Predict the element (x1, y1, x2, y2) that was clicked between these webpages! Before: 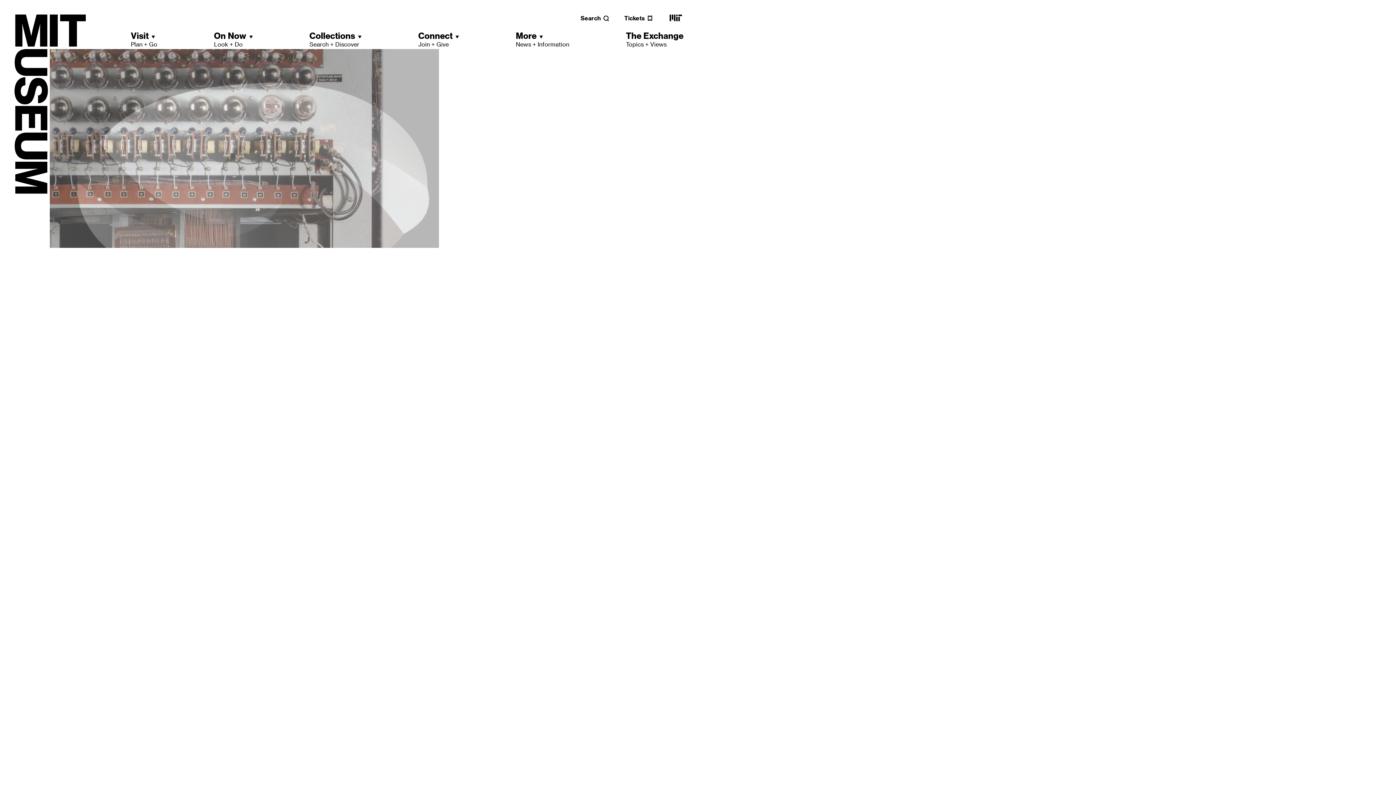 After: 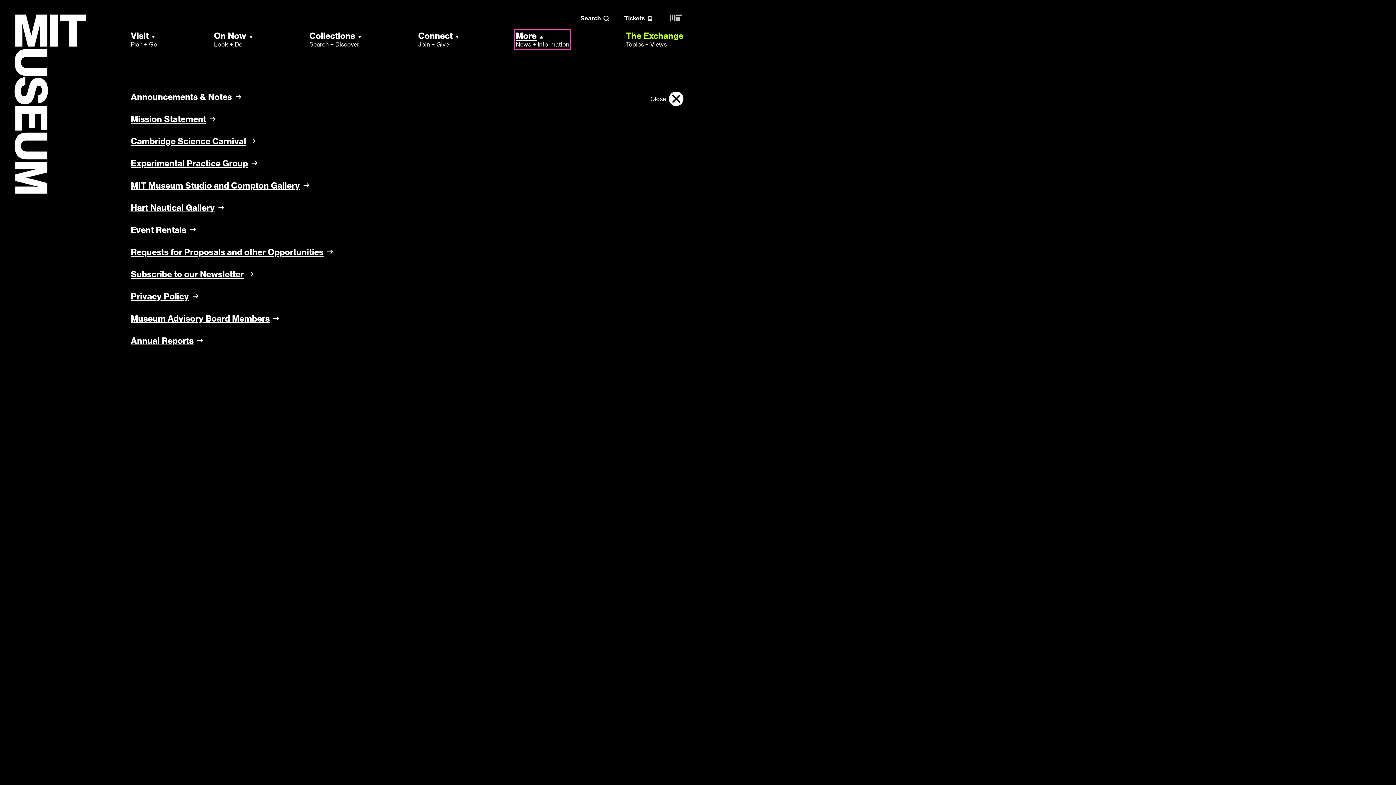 Action: bbox: (515, 30, 569, 48) label: More
News + Information